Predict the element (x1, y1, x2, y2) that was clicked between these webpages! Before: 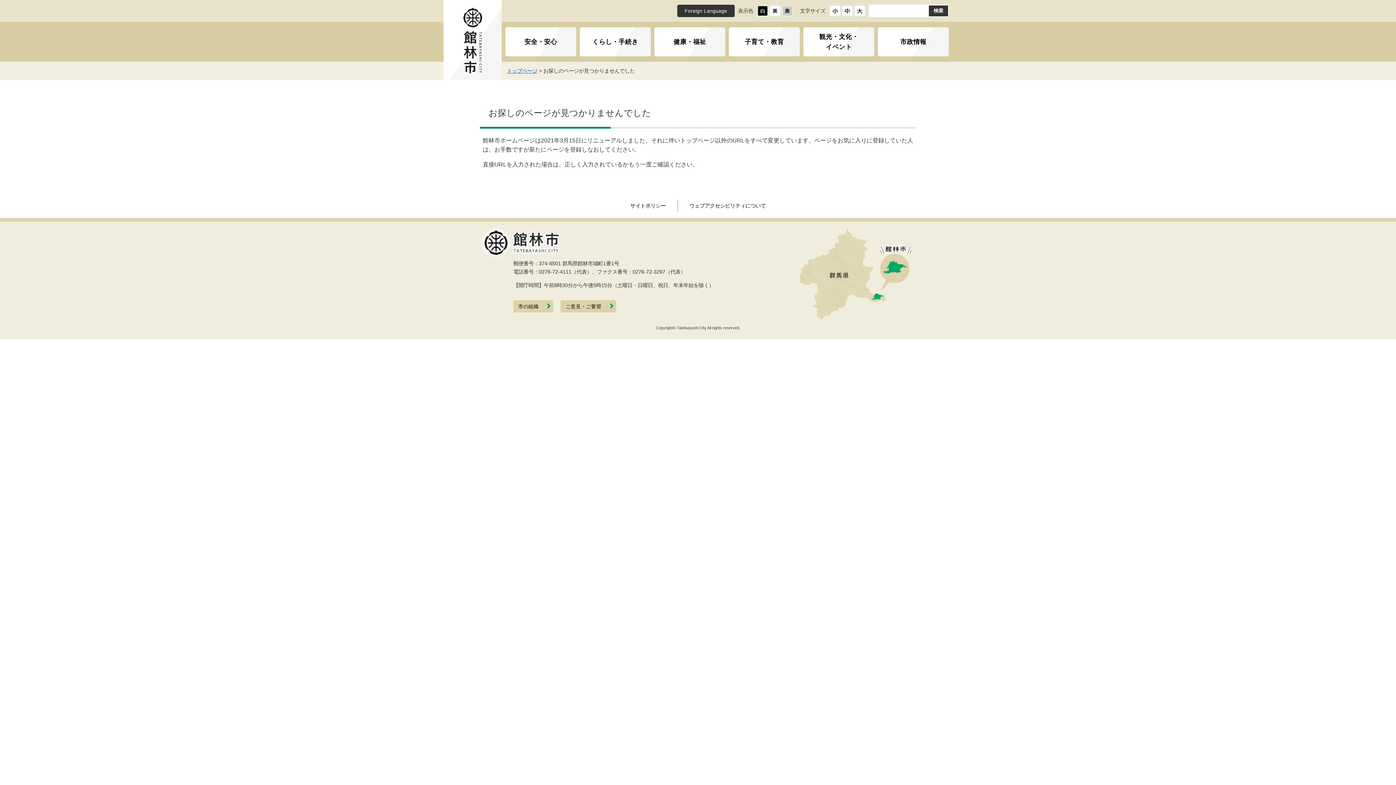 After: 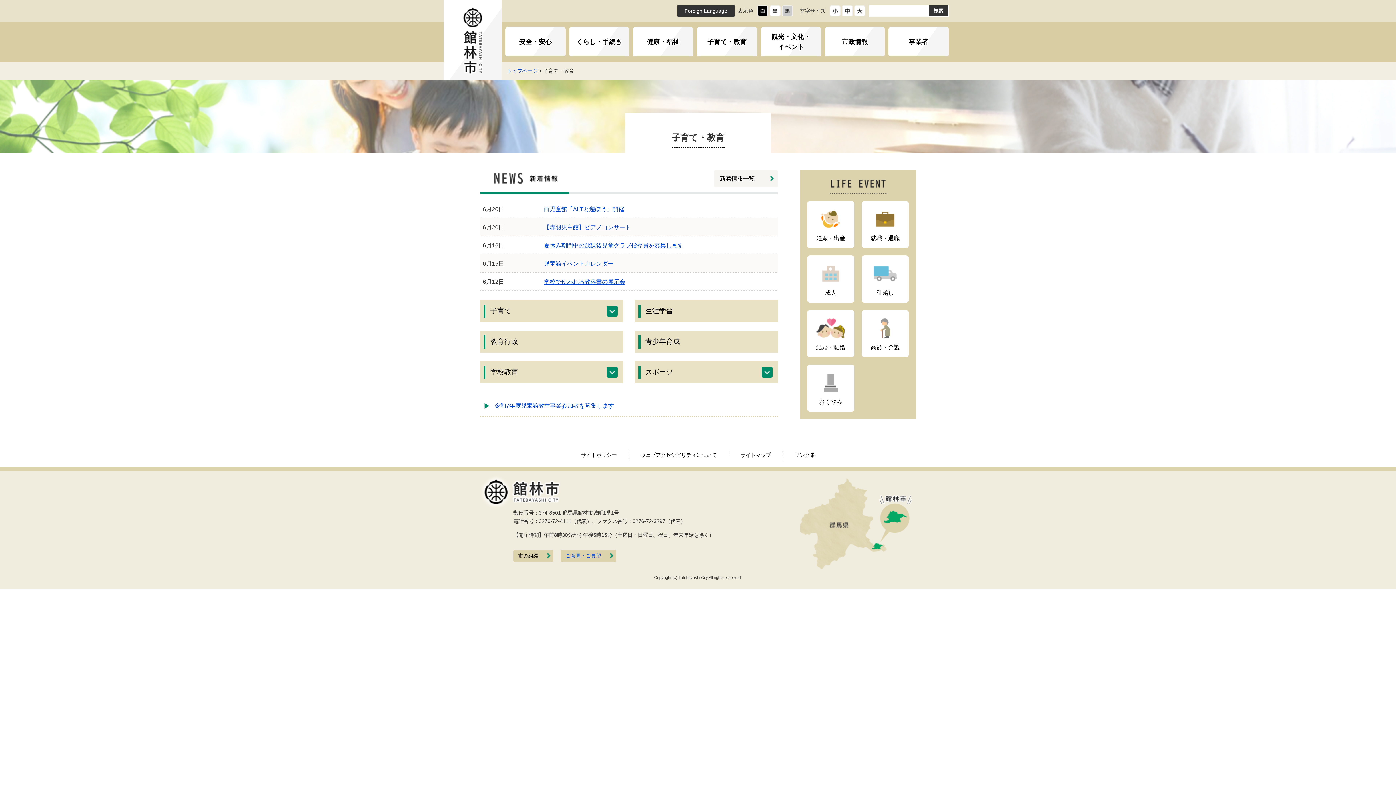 Action: bbox: (729, 27, 800, 56) label: 子育て・教育